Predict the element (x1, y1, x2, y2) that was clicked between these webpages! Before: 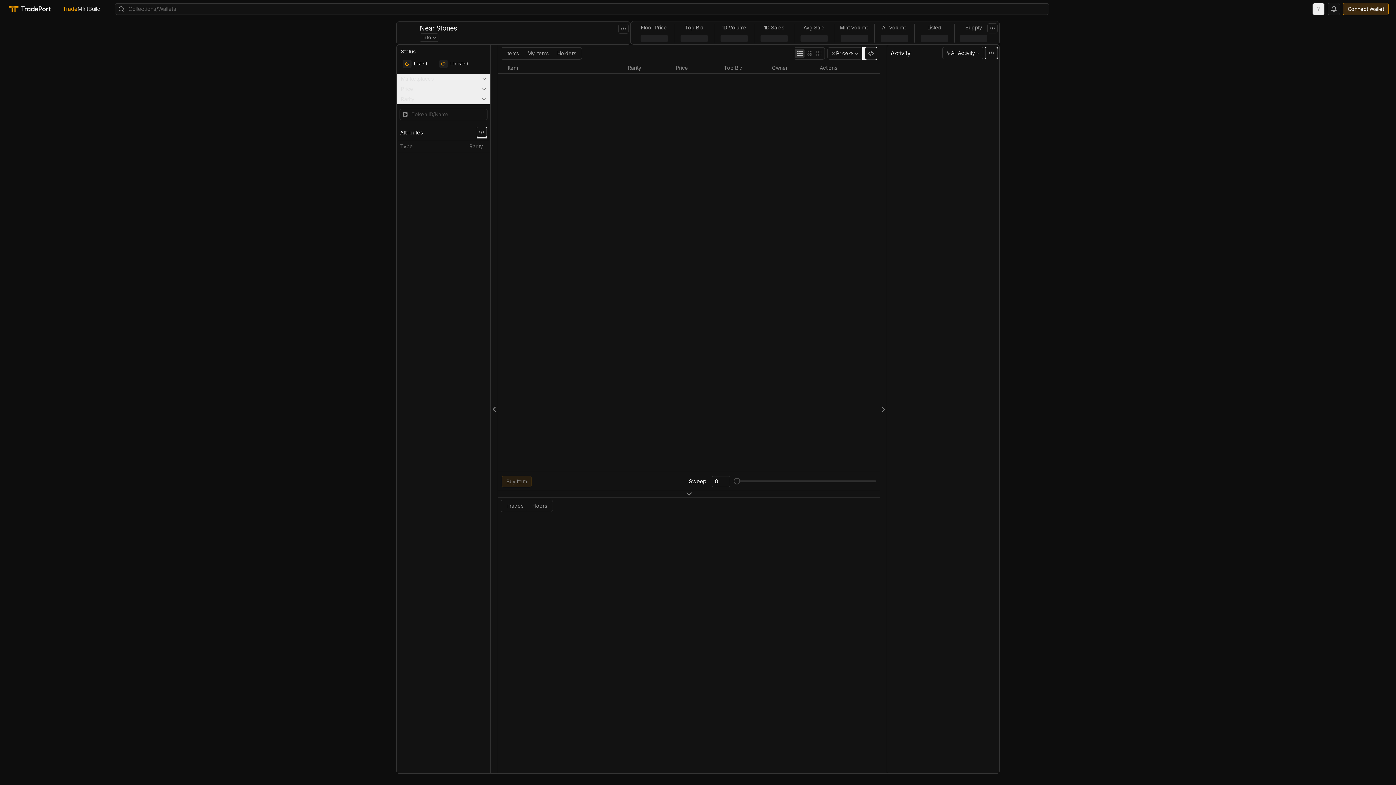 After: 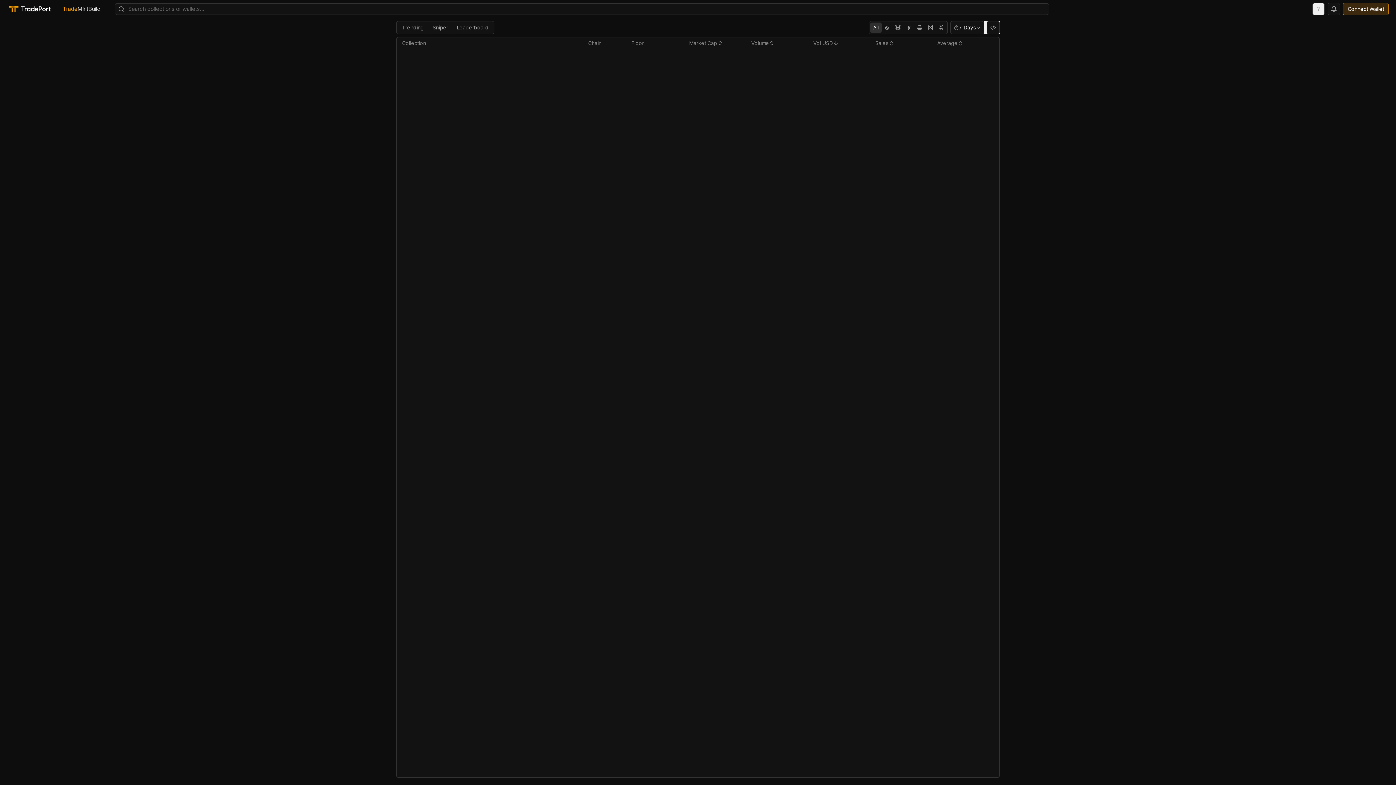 Action: bbox: (62, 4, 77, 12) label: Trade